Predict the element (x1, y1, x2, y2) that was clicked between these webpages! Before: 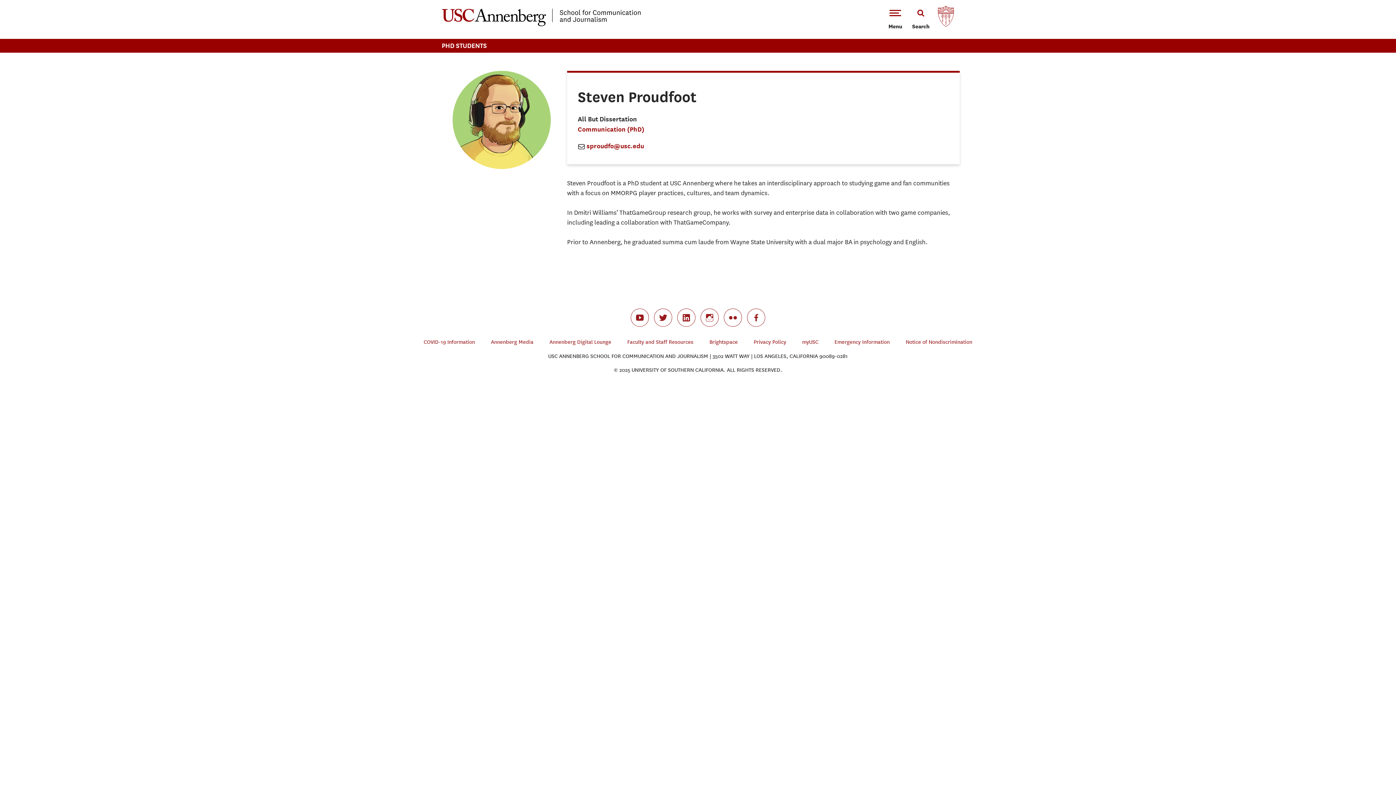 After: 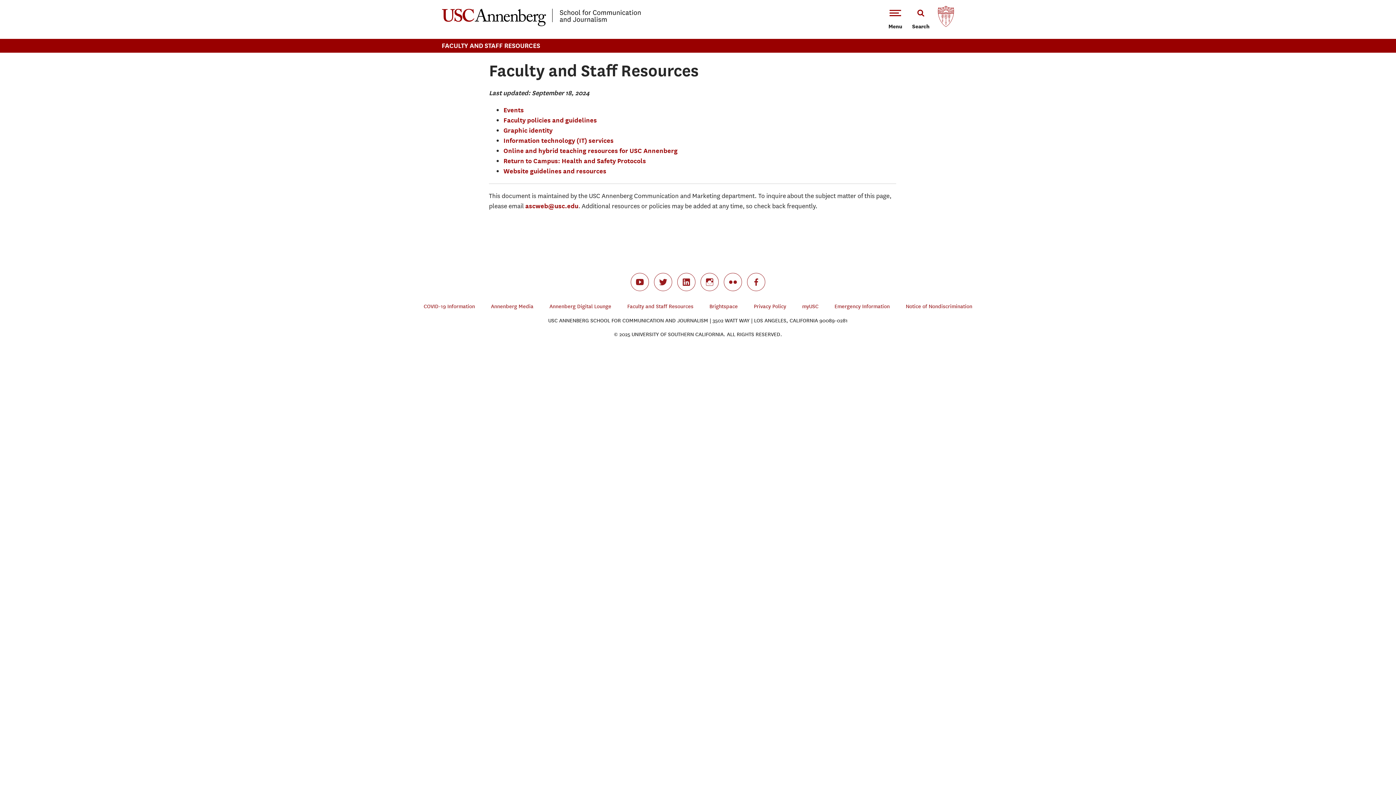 Action: label: Faculty and Staff Resources bbox: (627, 339, 693, 345)